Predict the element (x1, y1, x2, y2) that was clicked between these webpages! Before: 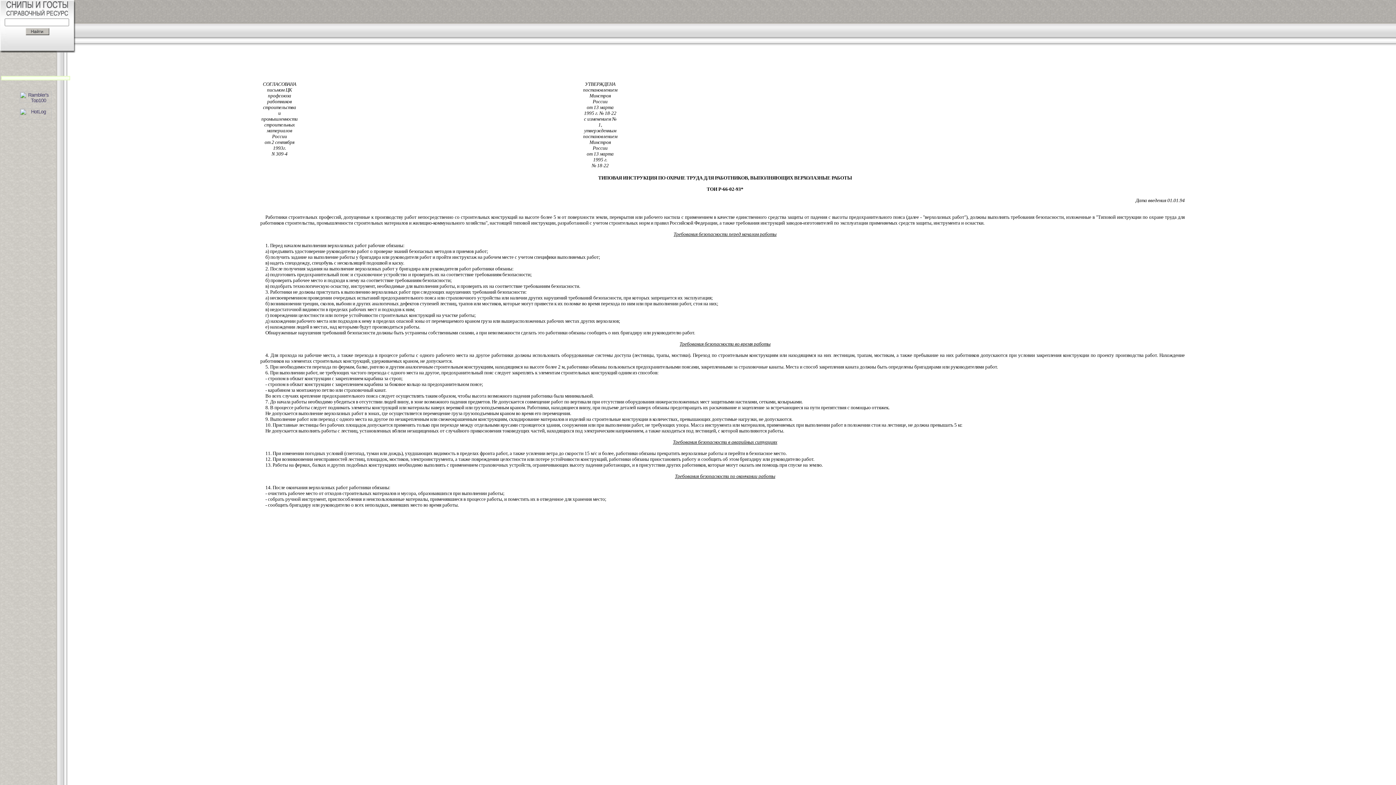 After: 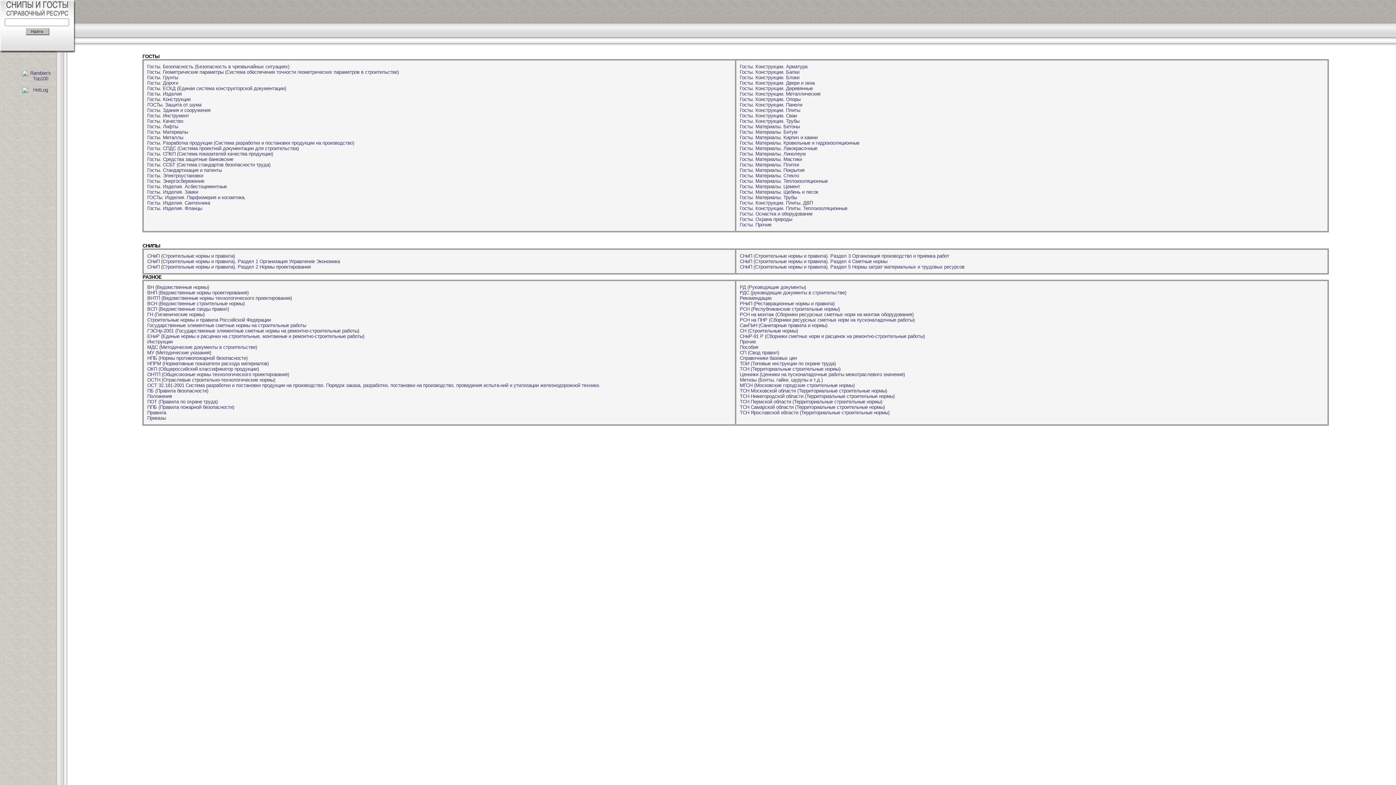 Action: bbox: (6, 11, 67, 17)